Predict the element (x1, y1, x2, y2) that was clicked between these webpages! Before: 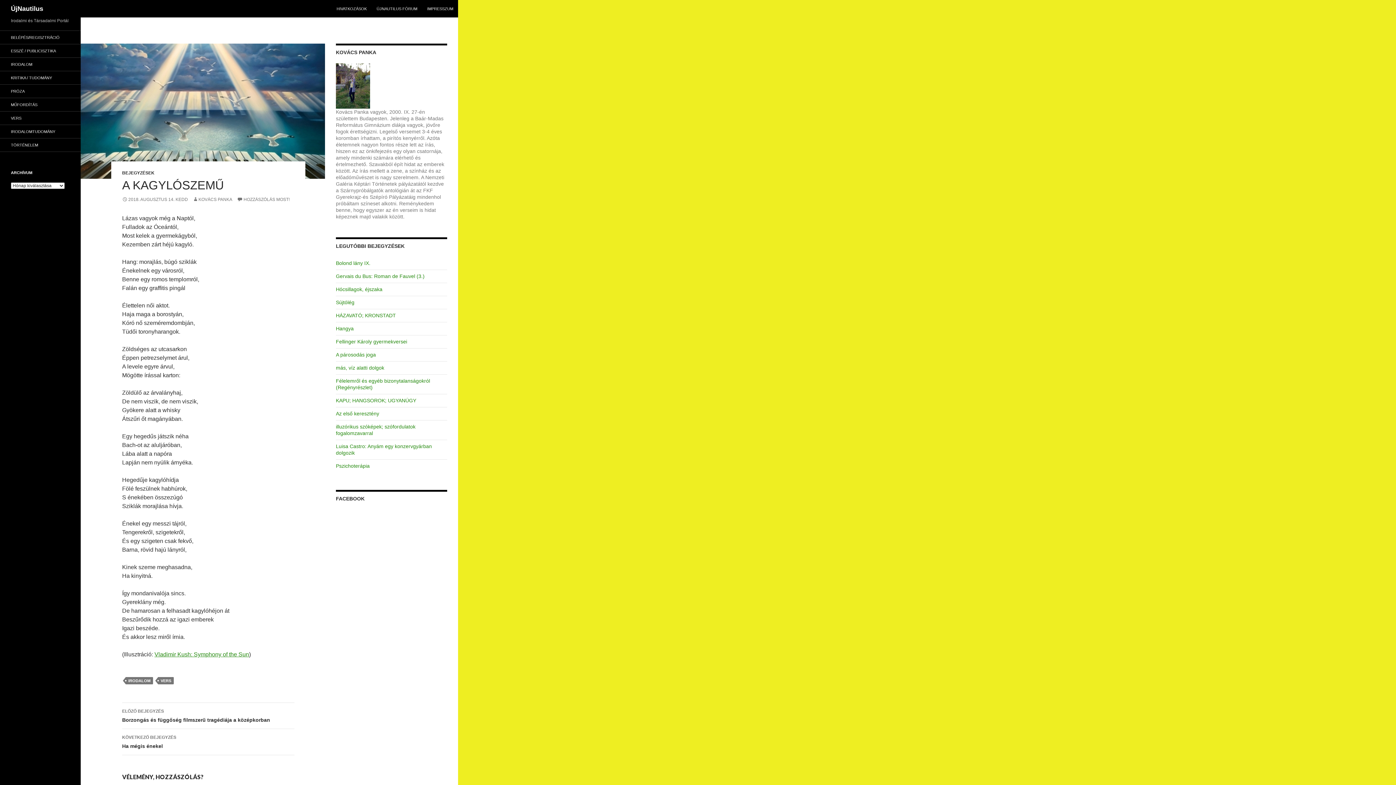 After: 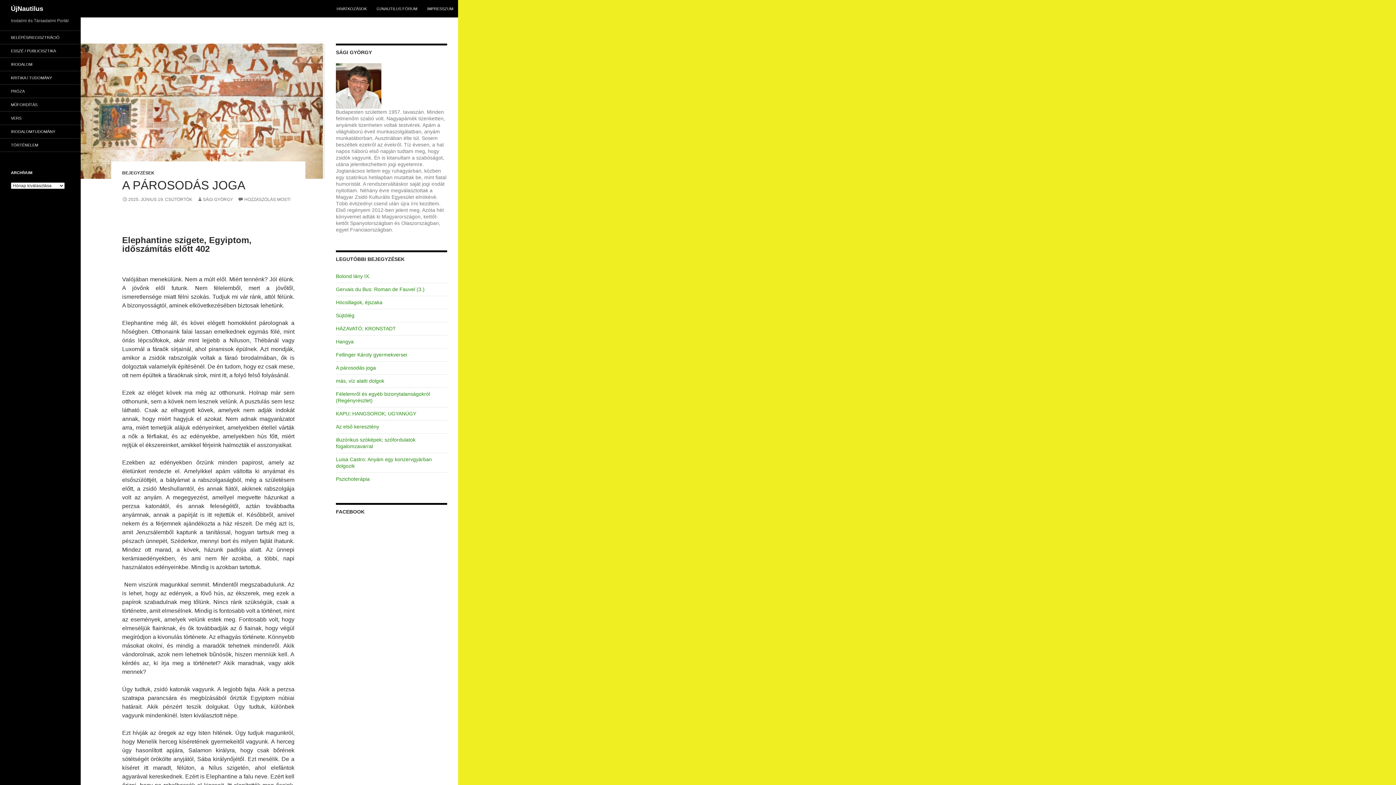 Action: label: A párosodás joga bbox: (336, 352, 376, 357)